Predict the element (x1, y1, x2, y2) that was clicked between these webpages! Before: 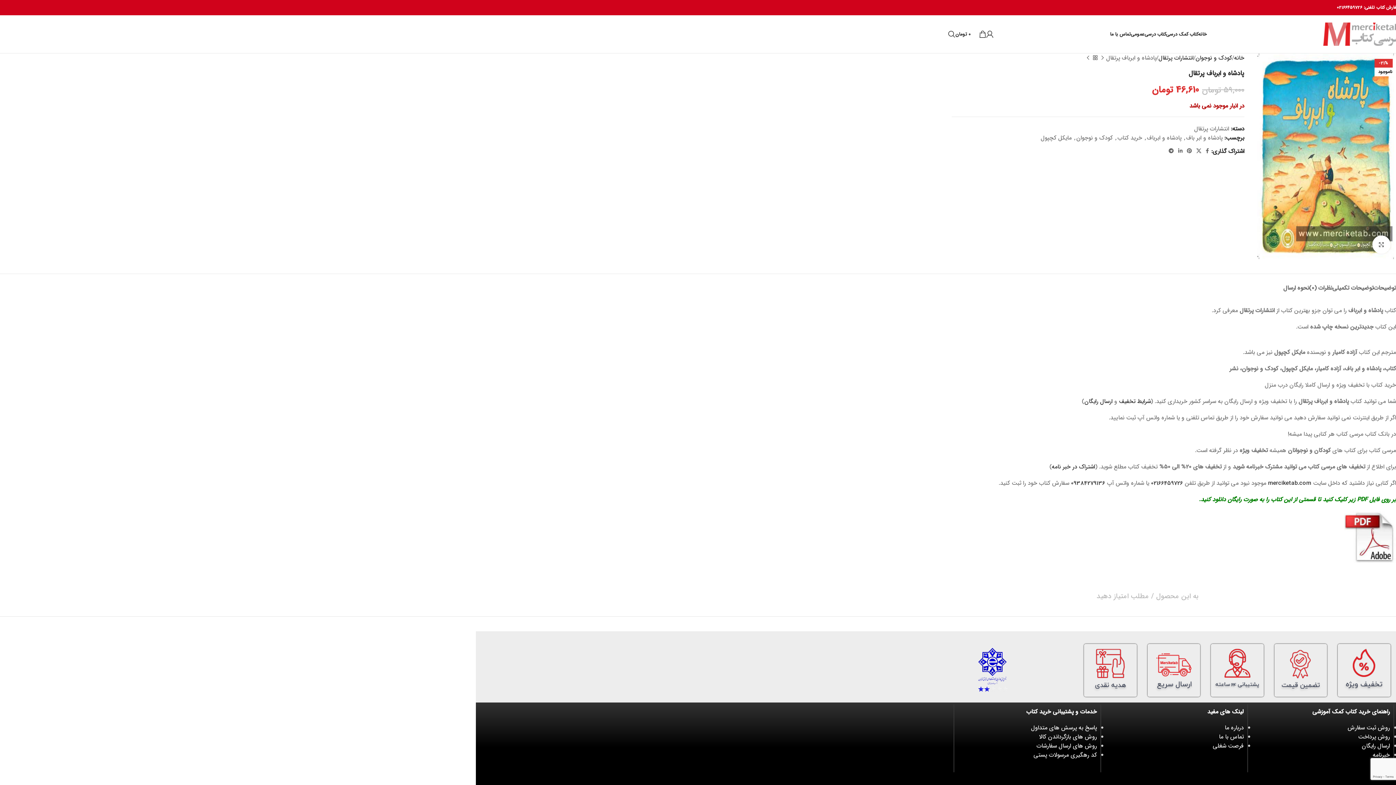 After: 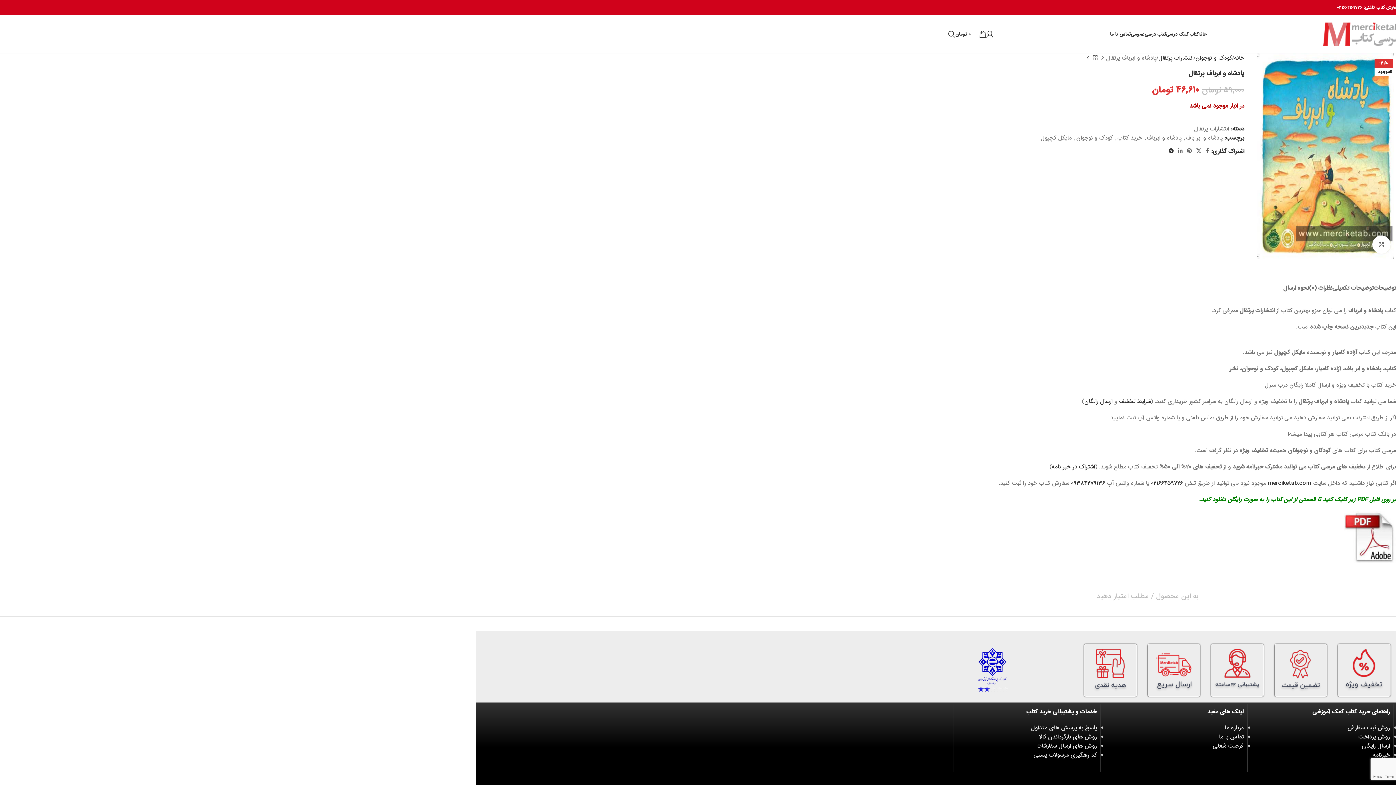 Action: label: لینک تلگرام bbox: (1166, 146, 1176, 156)